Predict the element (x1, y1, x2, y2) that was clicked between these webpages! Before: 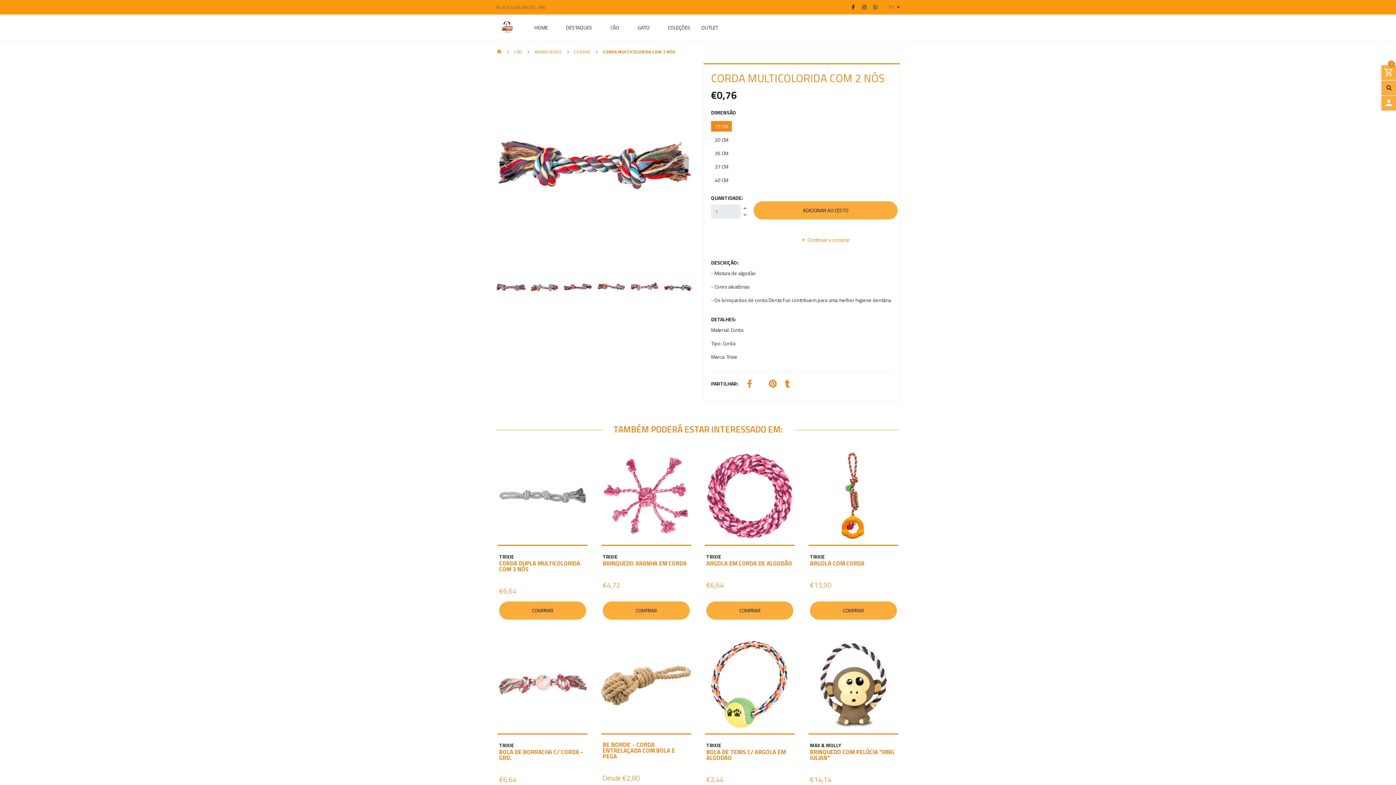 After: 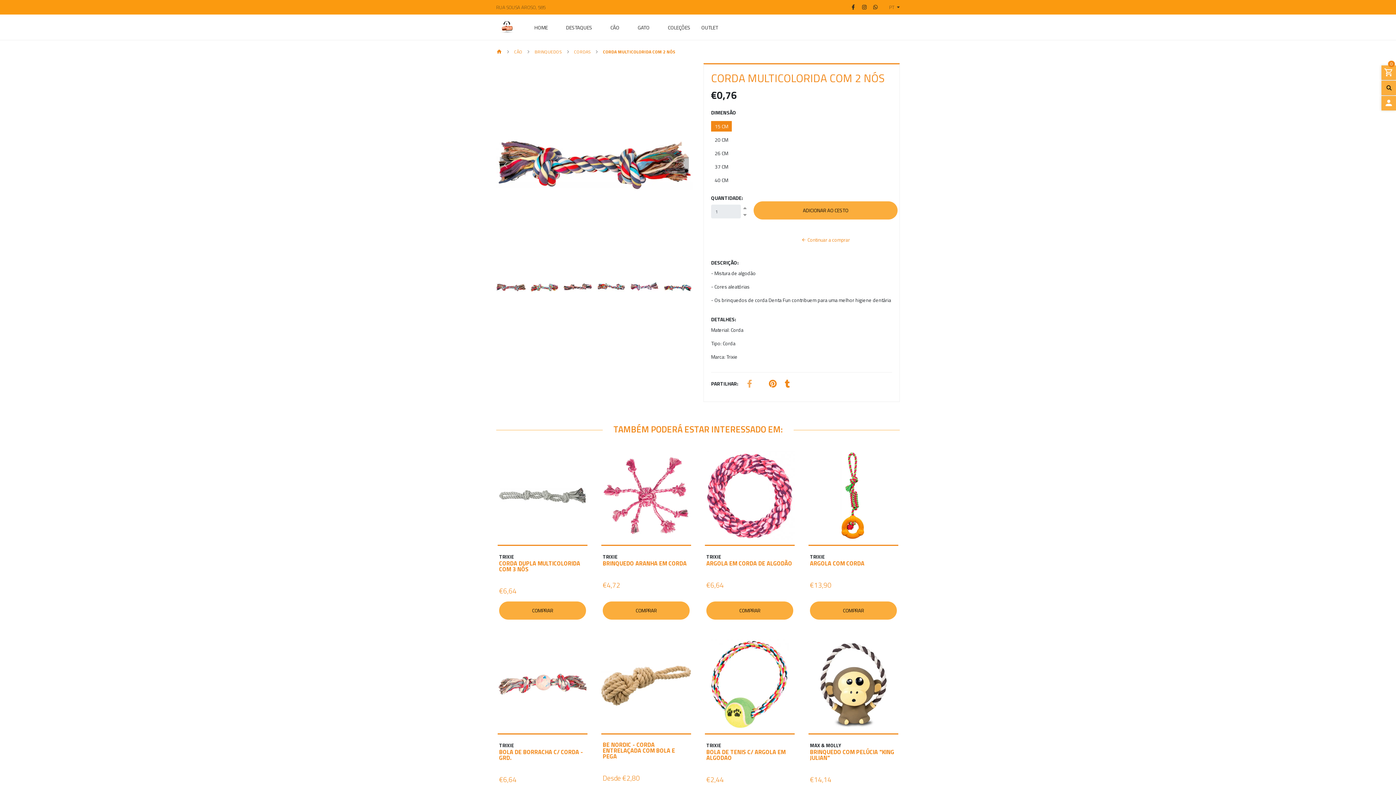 Action: bbox: (747, 381, 752, 388)